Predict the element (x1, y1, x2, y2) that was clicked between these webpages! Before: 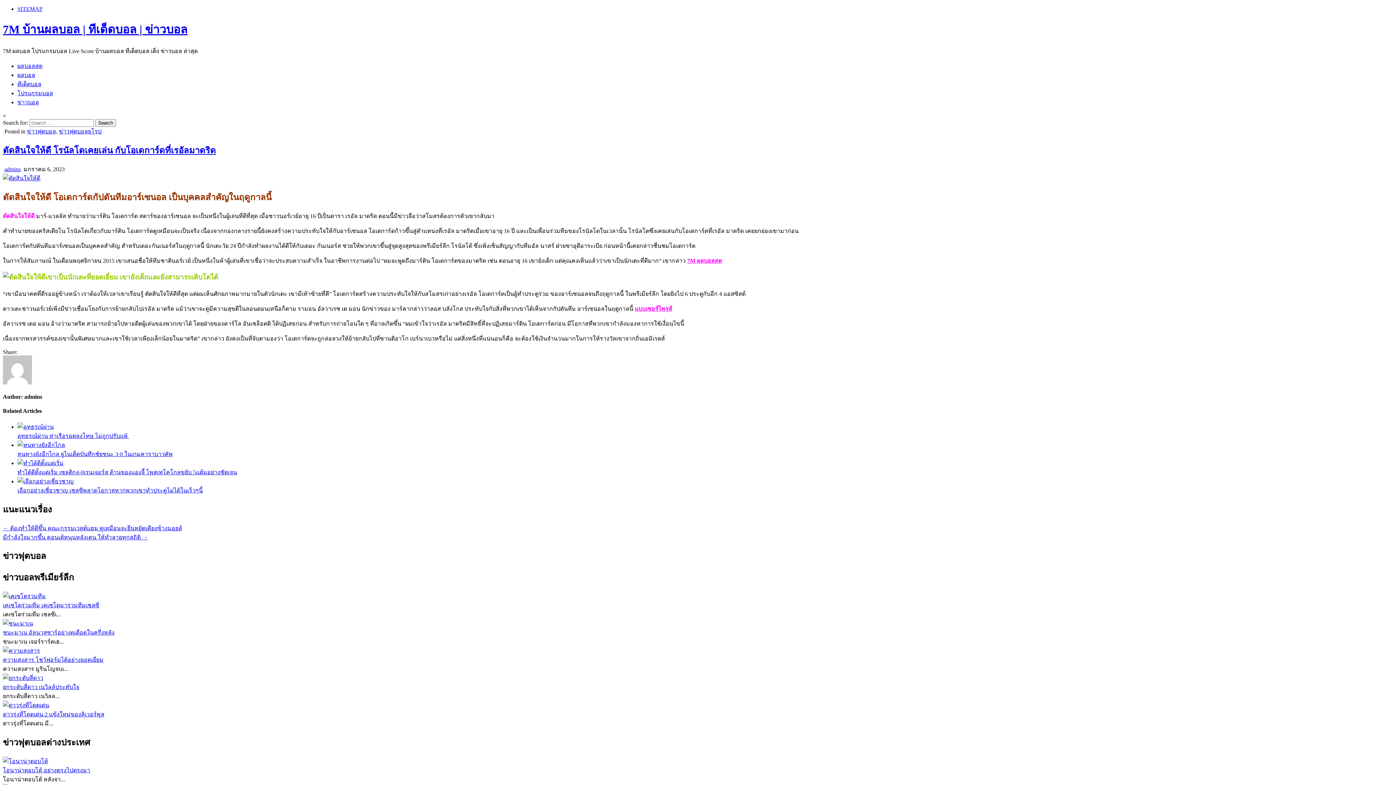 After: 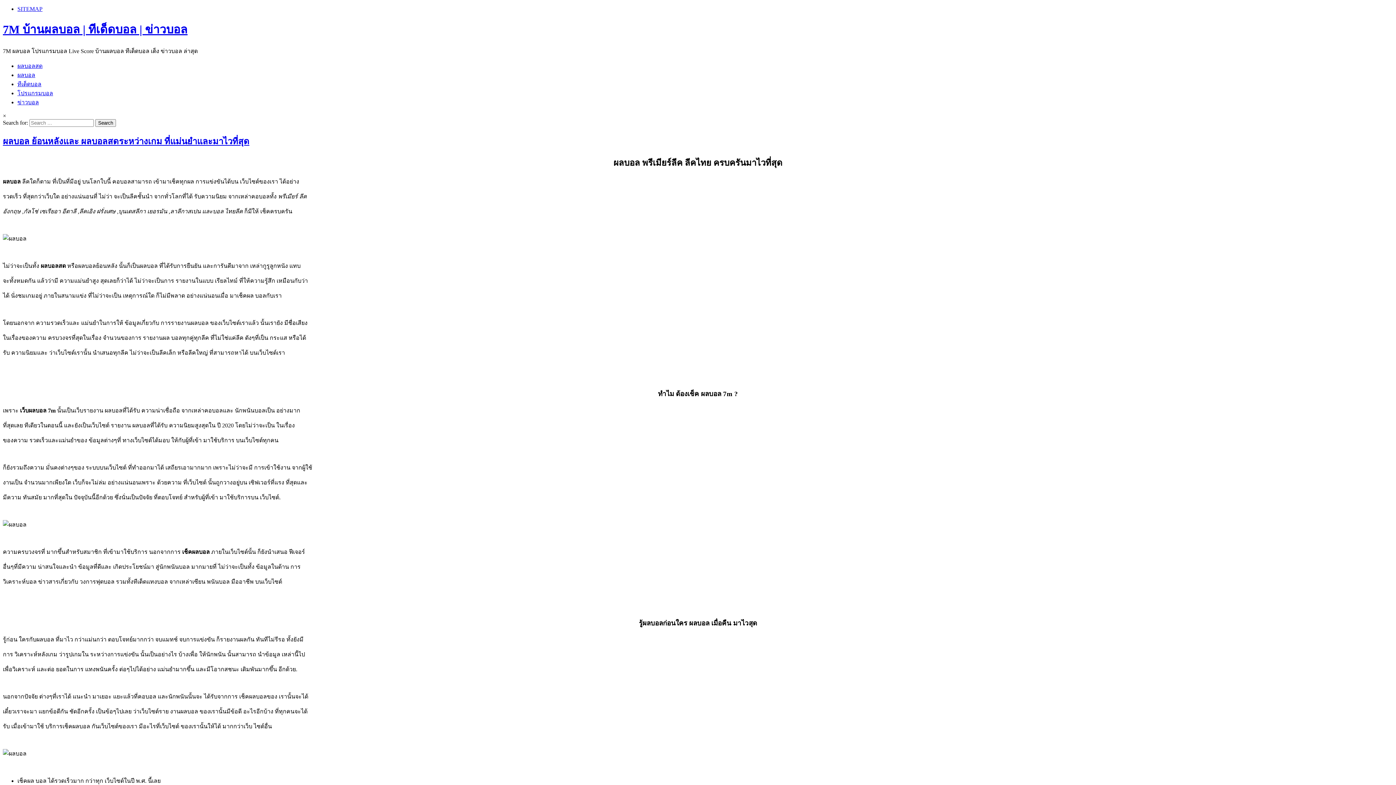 Action: label: ผลบอล bbox: (17, 71, 35, 78)